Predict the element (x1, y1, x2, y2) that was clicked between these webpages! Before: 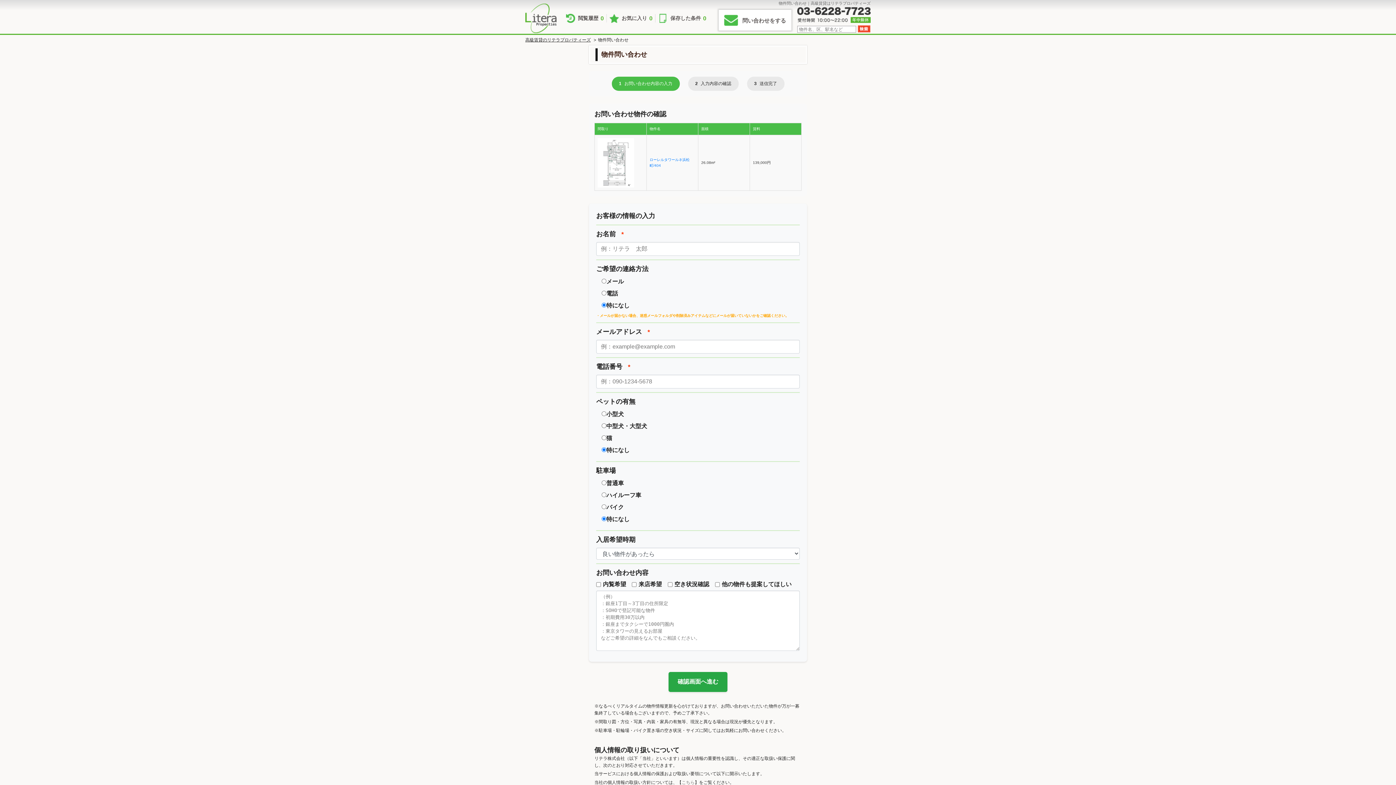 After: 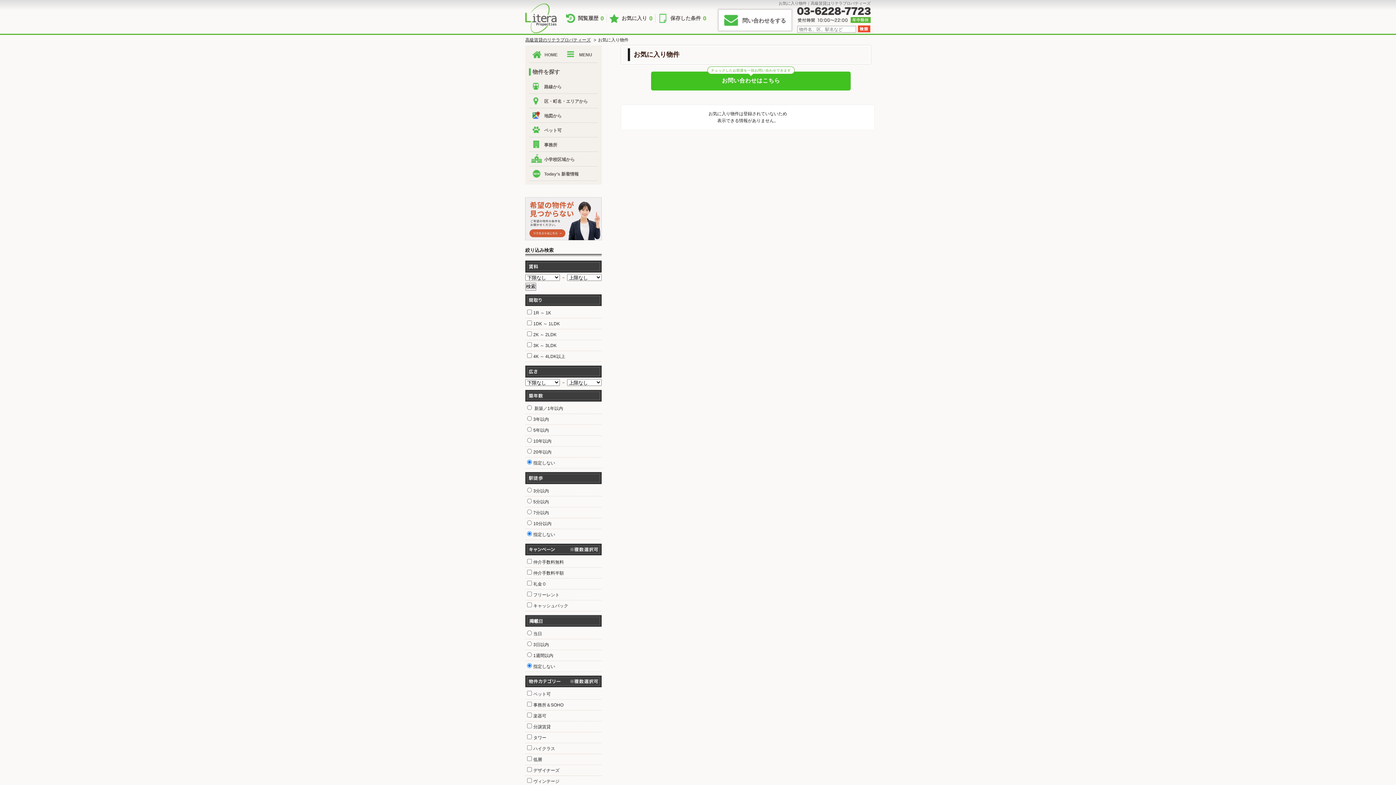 Action: label: お気に入り
0 bbox: (606, 13, 655, 22)